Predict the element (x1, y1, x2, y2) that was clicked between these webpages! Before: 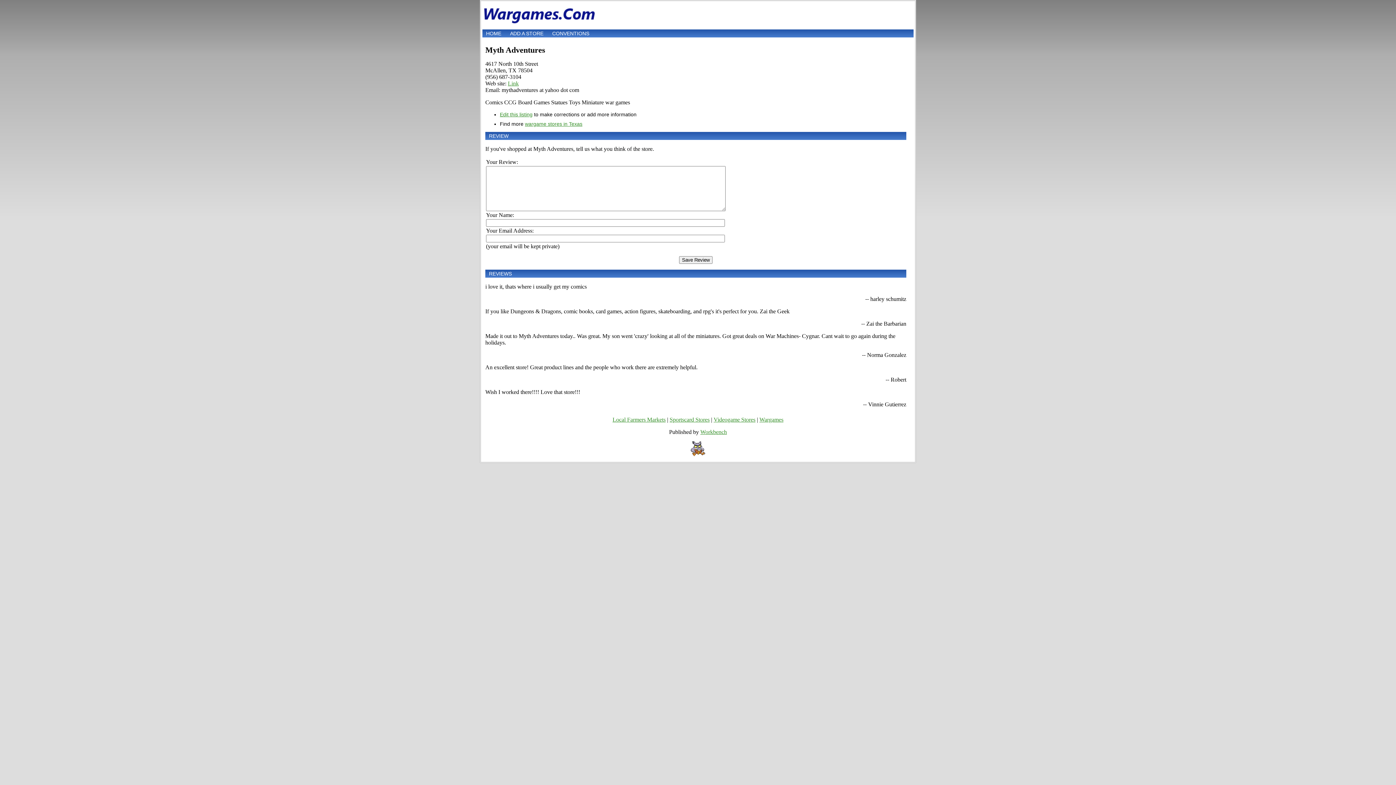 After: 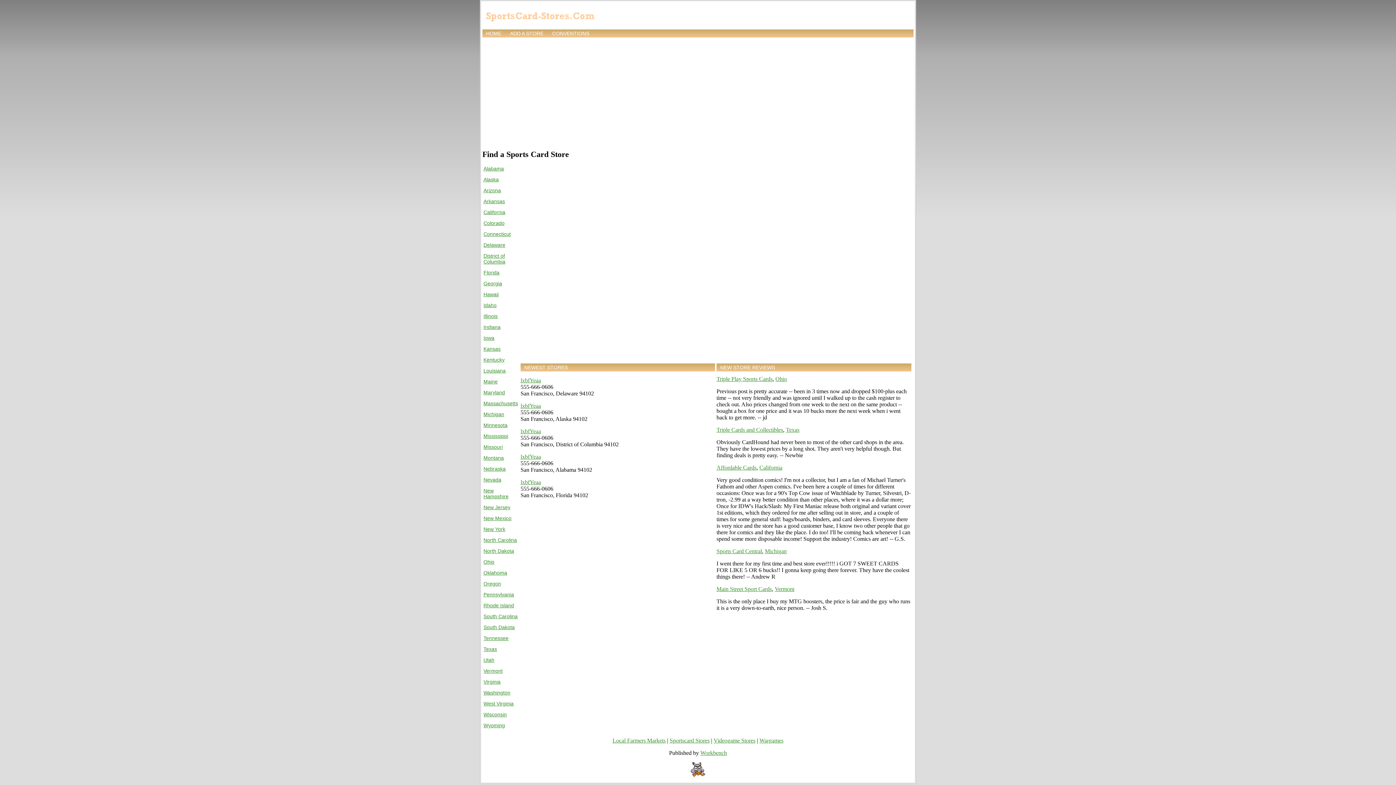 Action: label: Sportscard Stores bbox: (669, 416, 709, 423)